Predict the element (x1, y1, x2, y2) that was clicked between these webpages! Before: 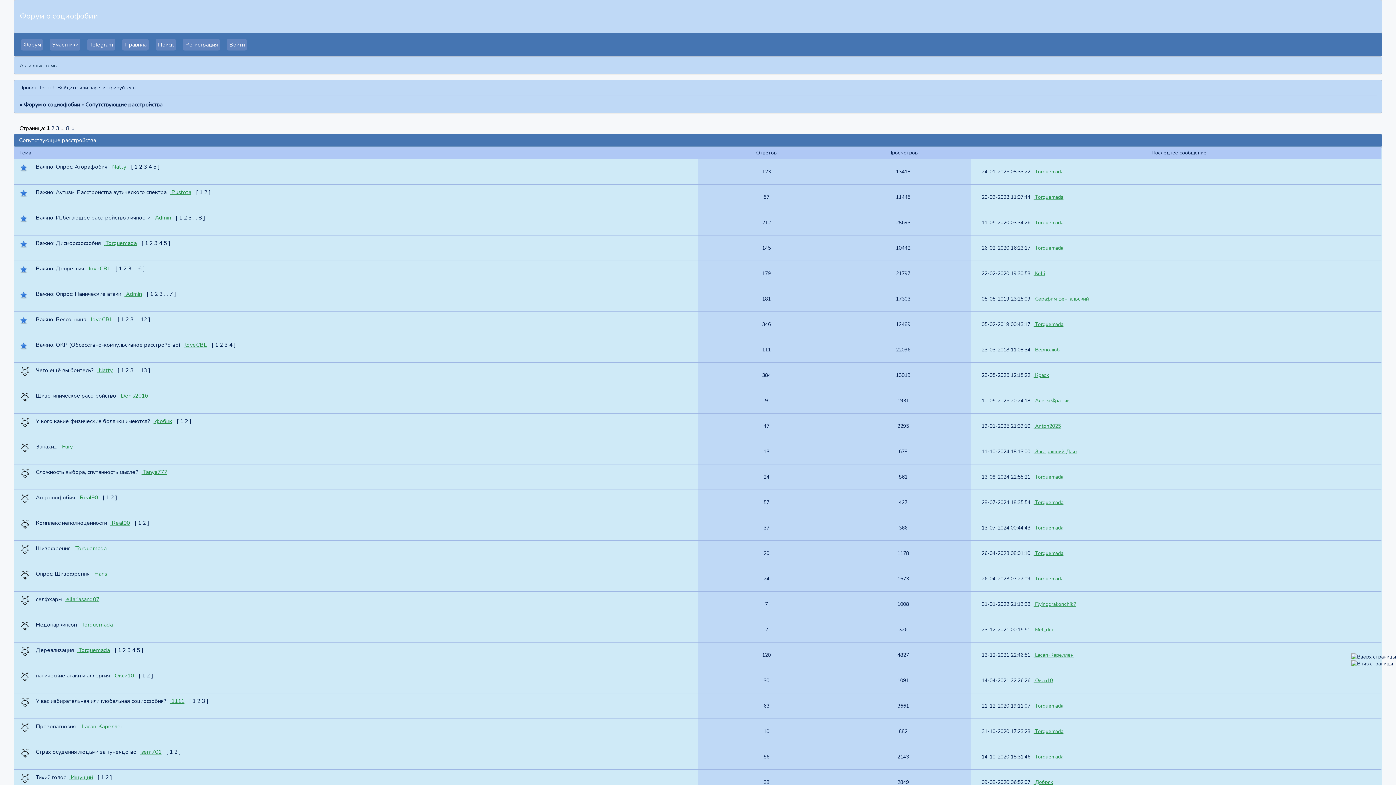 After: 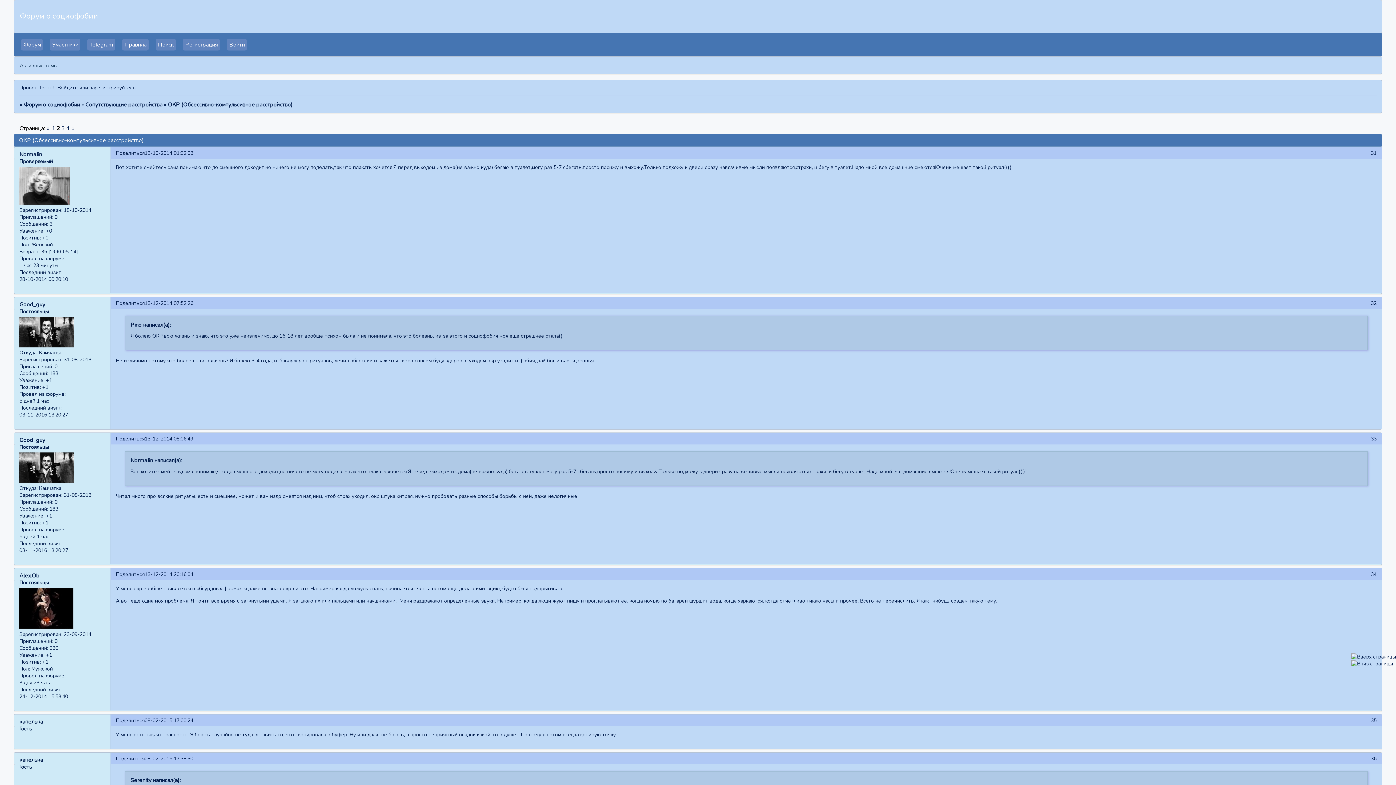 Action: label: 2 bbox: (219, 341, 223, 348)